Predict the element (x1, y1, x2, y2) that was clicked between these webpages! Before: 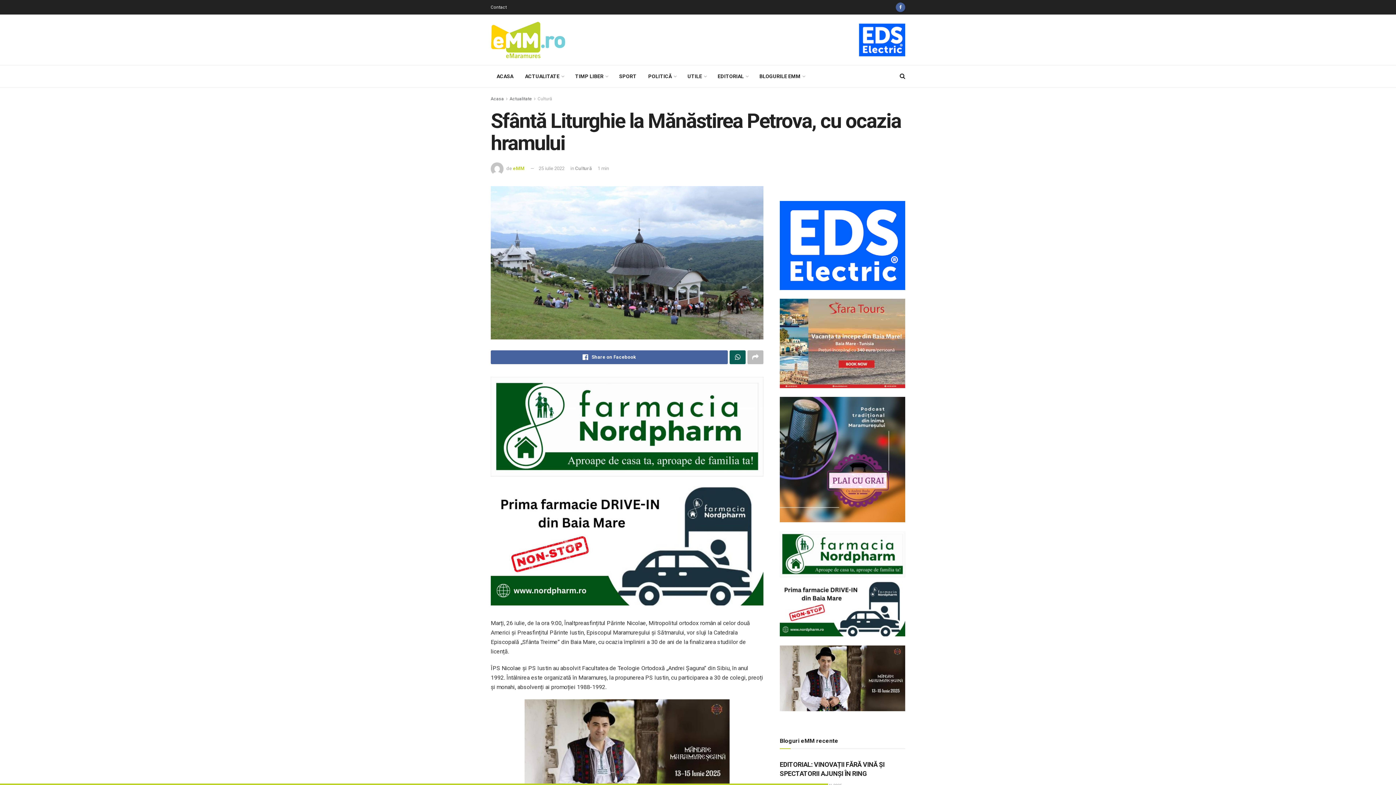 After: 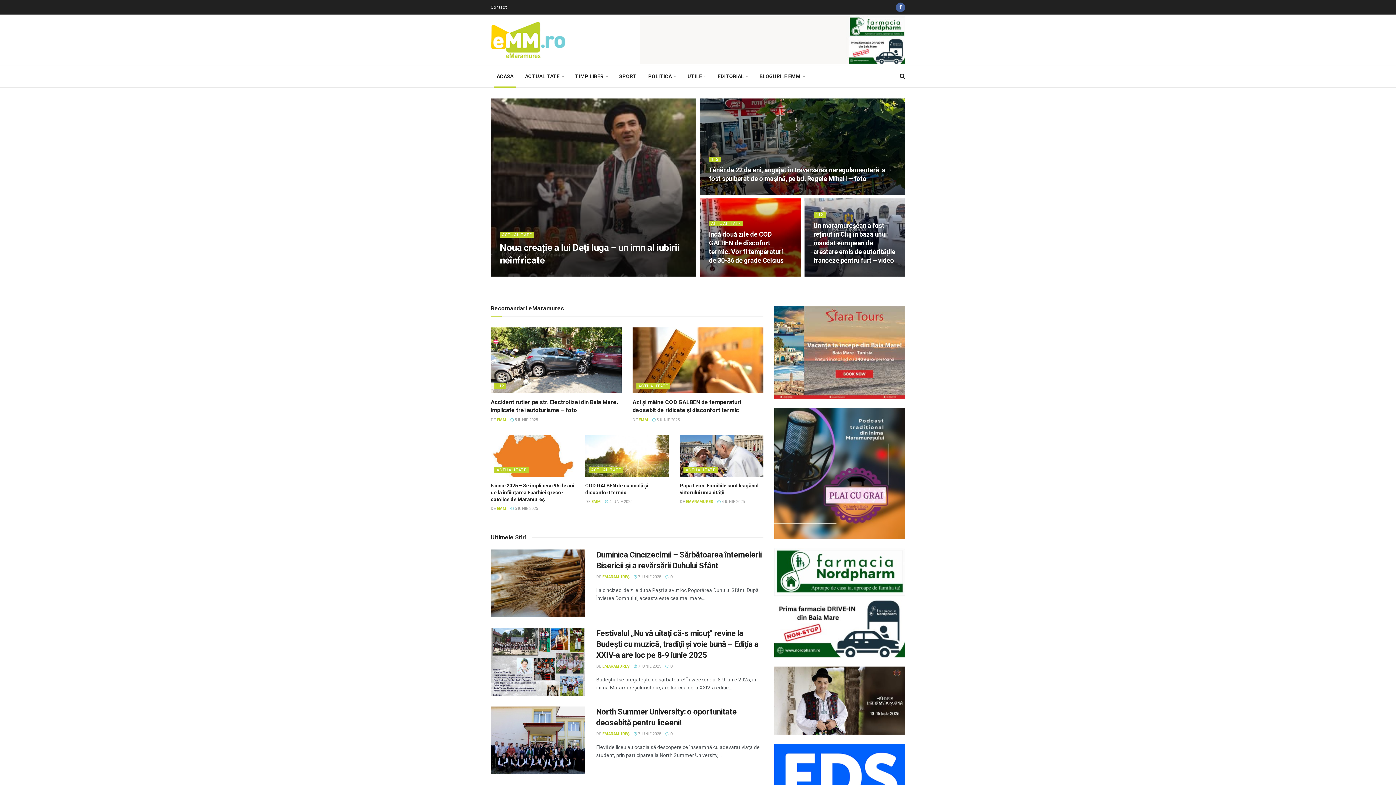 Action: bbox: (490, 96, 504, 101) label: Acasa